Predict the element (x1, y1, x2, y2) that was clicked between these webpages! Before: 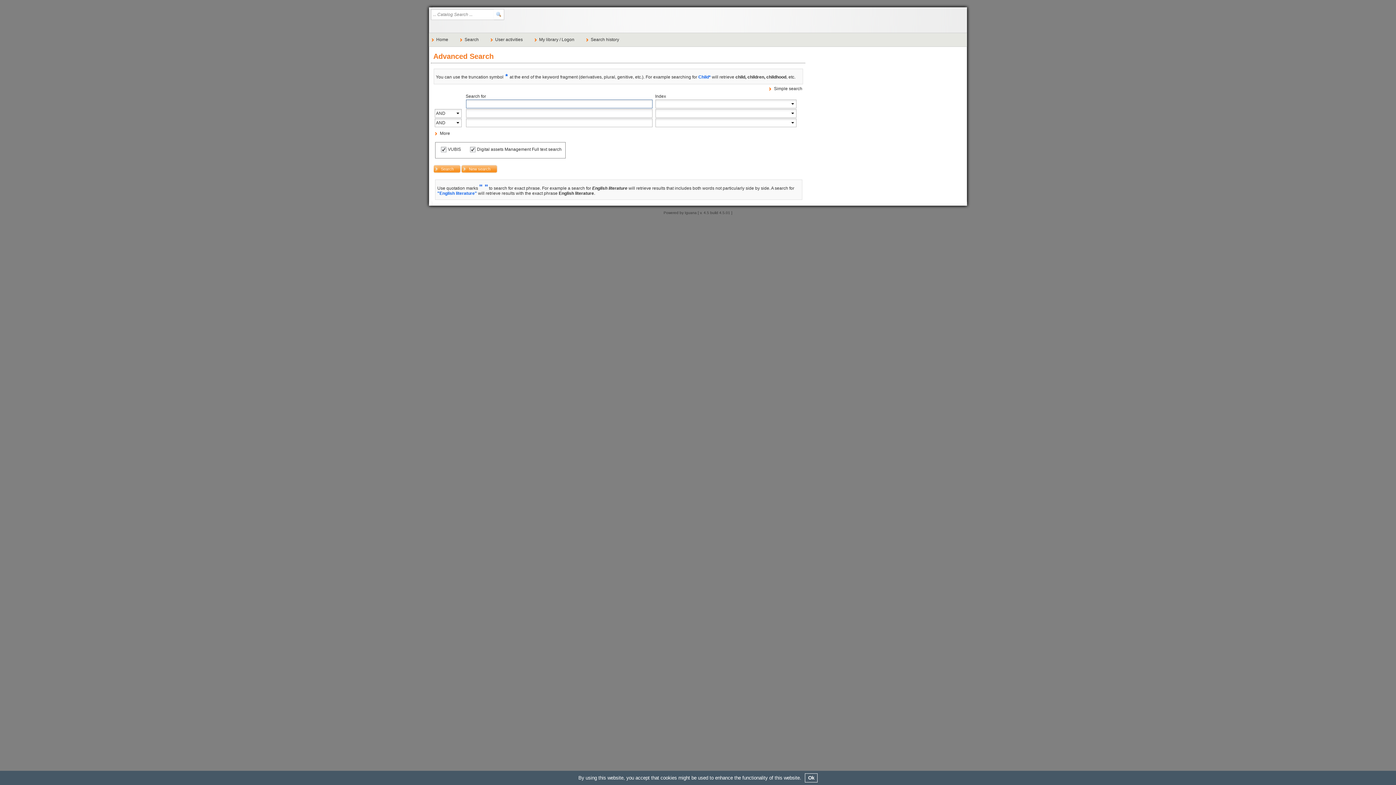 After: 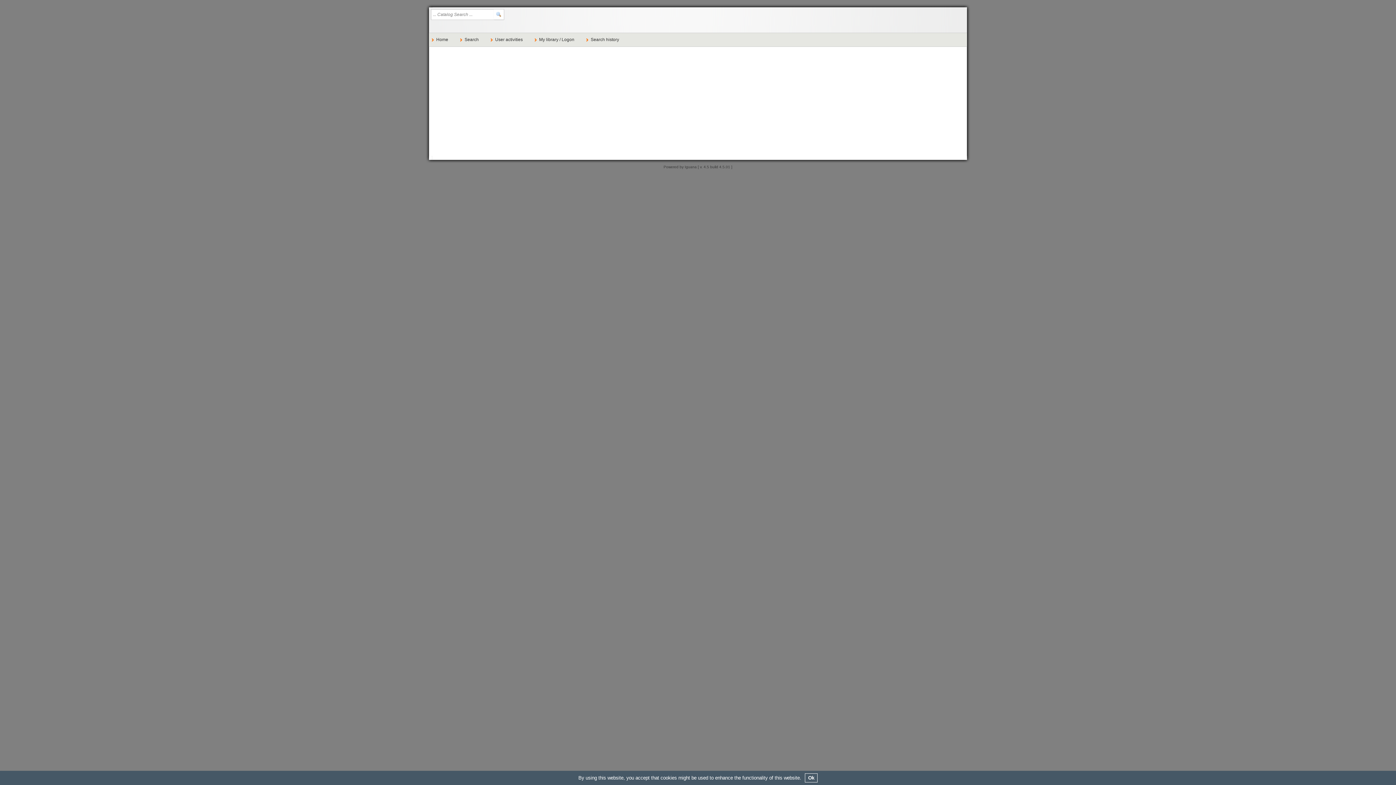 Action: bbox: (429, 33, 457, 46) label: Home